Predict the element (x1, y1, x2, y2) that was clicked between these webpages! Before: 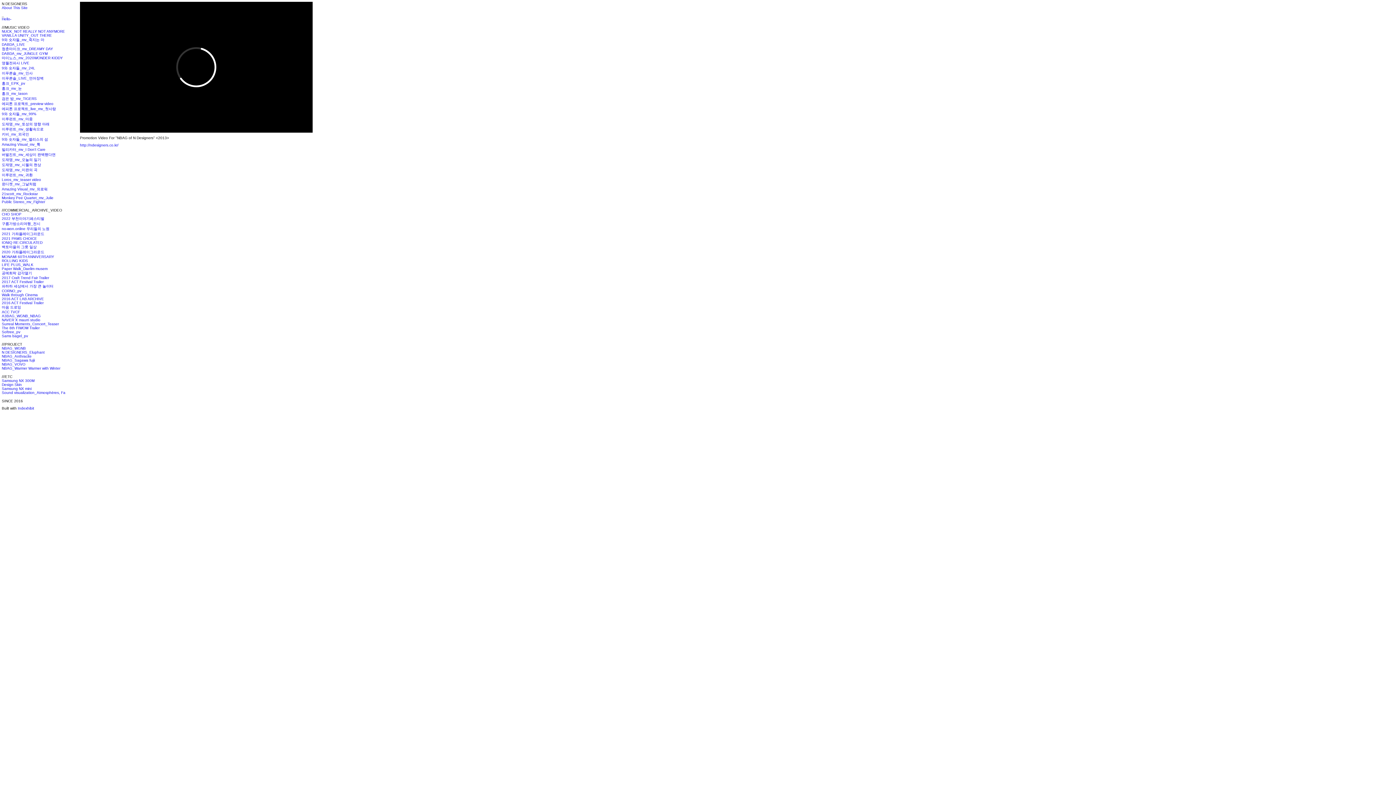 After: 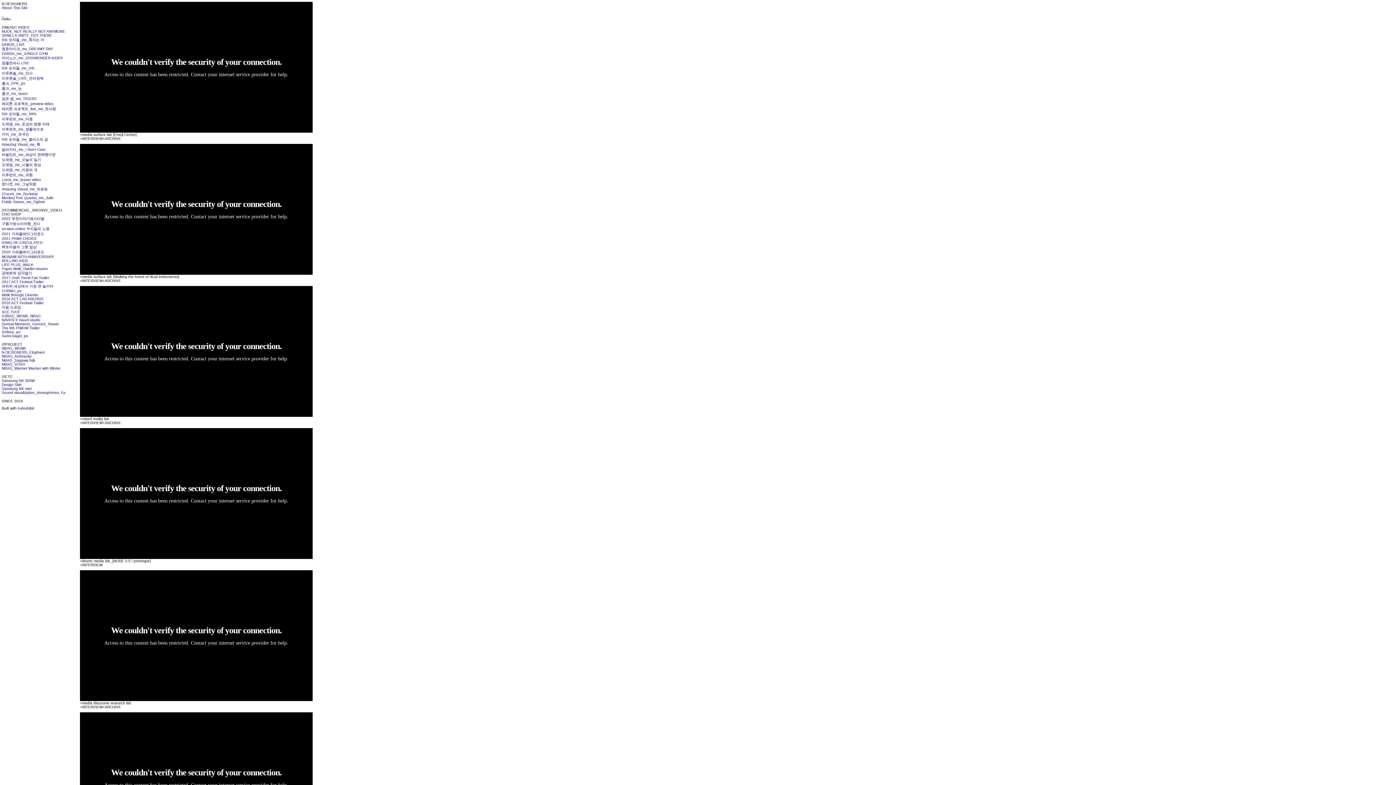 Action: bbox: (1, 297, 44, 301) label: 2016 ACT LAB ARCHIVE